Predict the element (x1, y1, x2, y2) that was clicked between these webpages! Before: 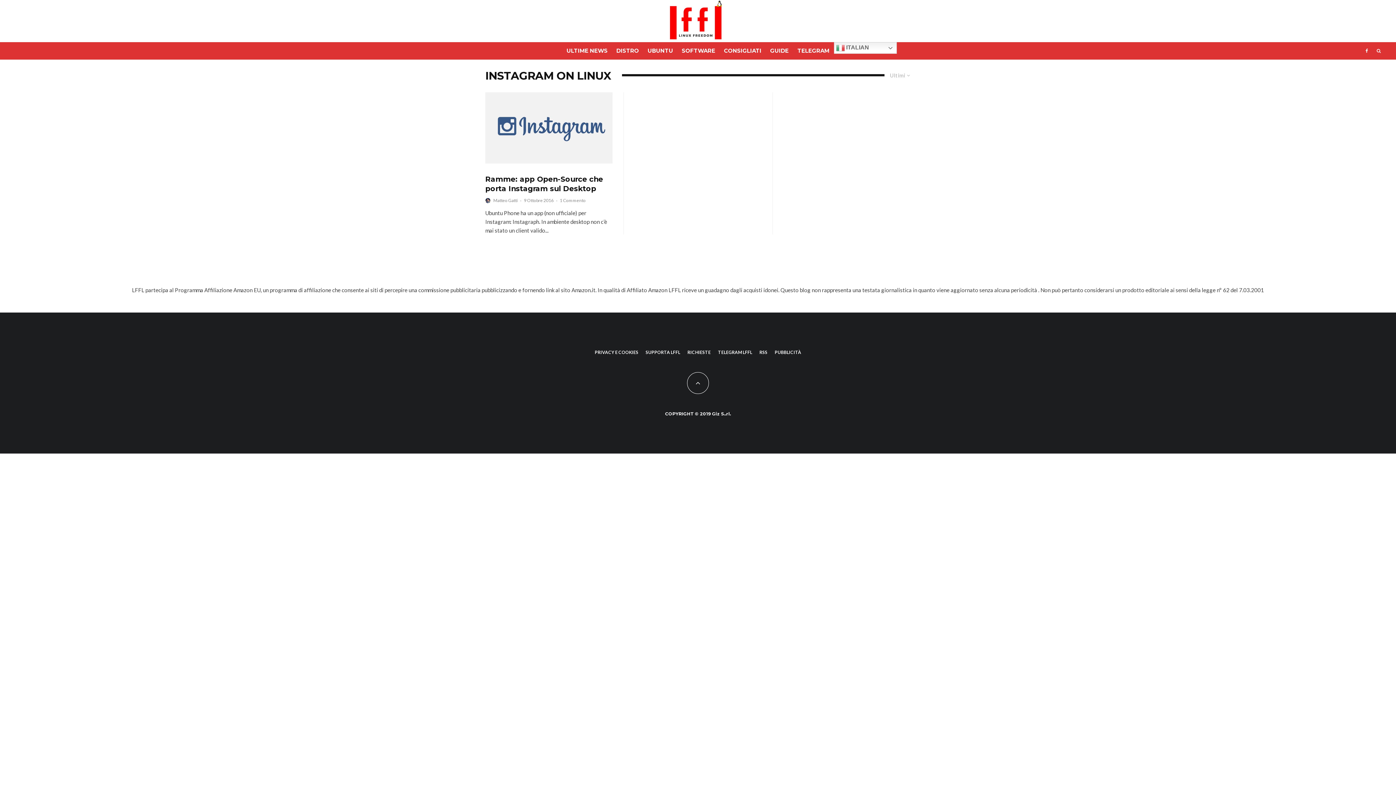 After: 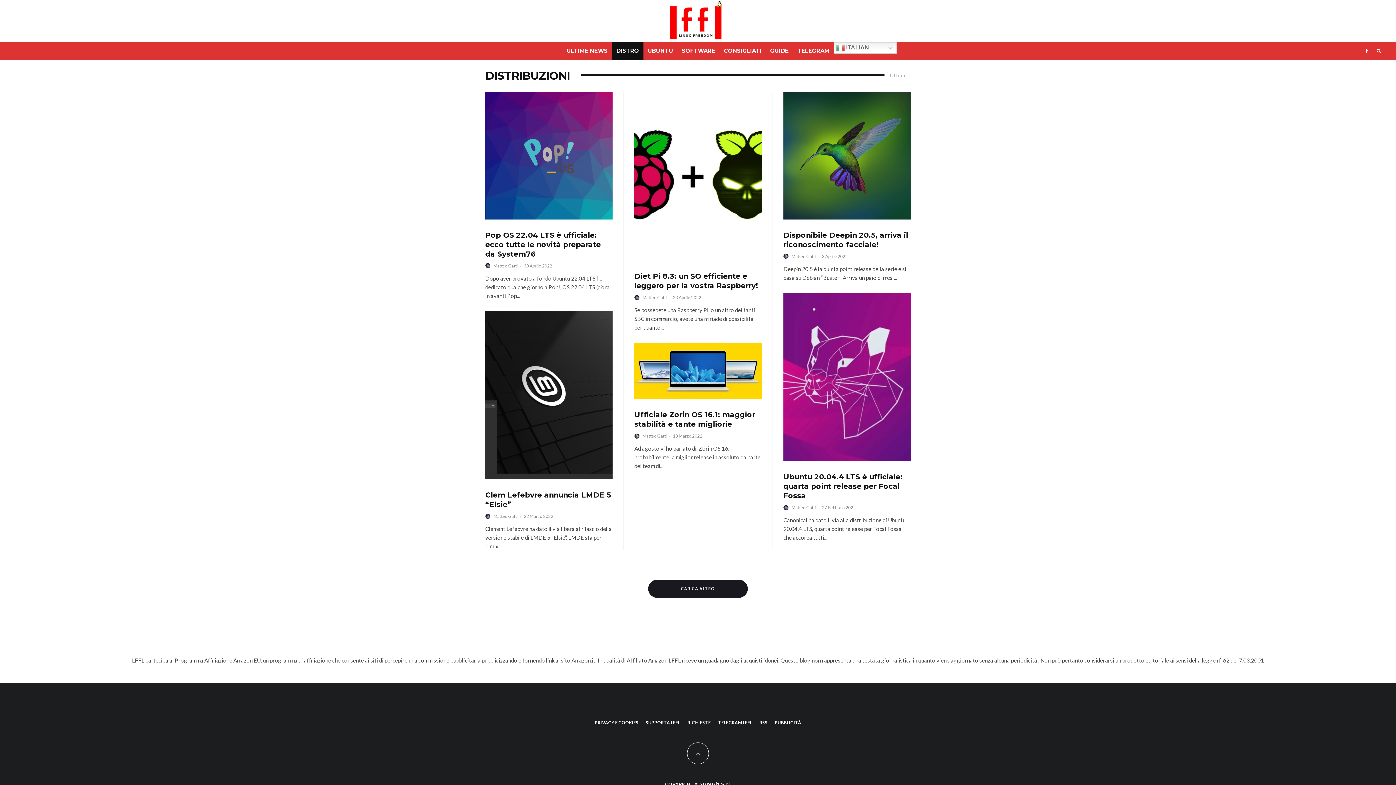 Action: bbox: (612, 42, 643, 59) label: DISTRO